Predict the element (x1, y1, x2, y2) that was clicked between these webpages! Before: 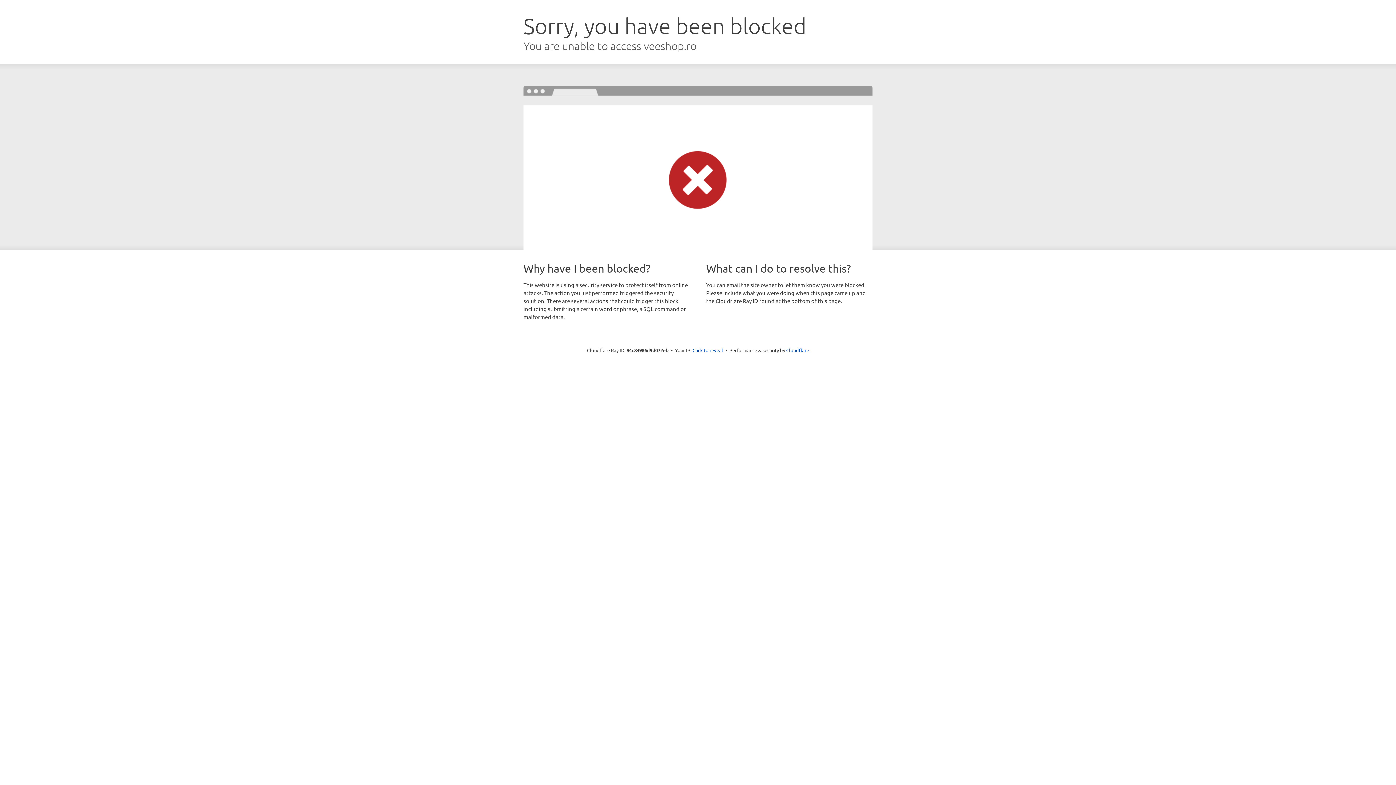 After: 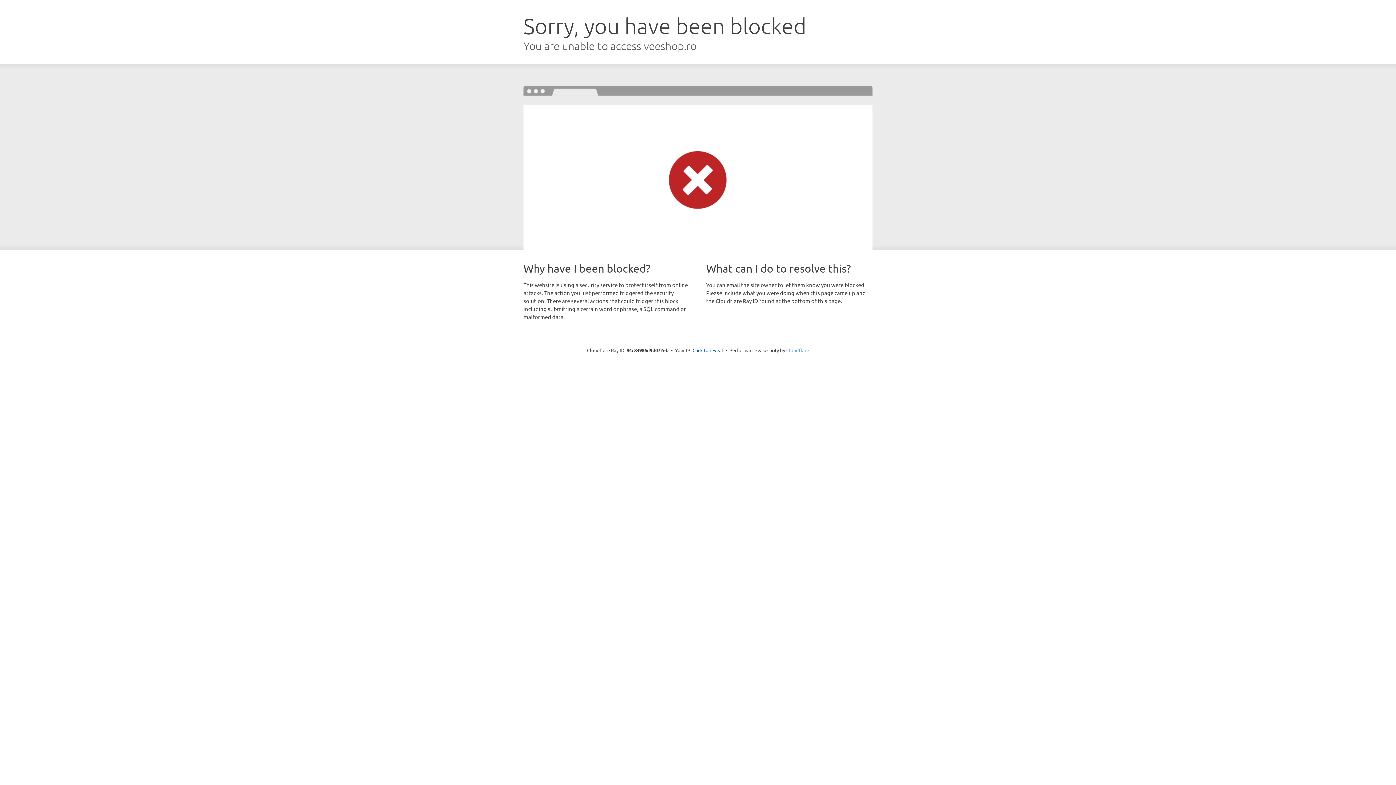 Action: bbox: (786, 347, 809, 353) label: Cloudflare